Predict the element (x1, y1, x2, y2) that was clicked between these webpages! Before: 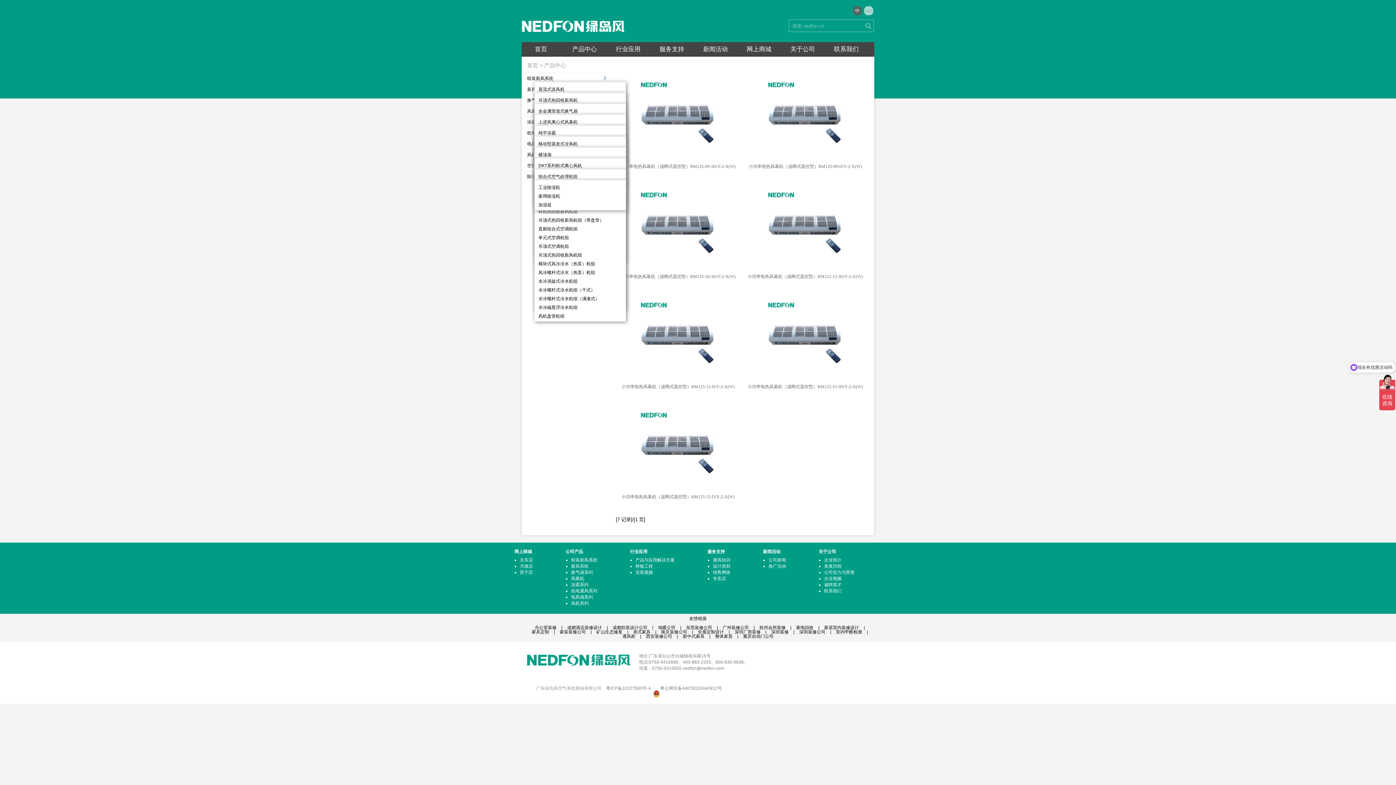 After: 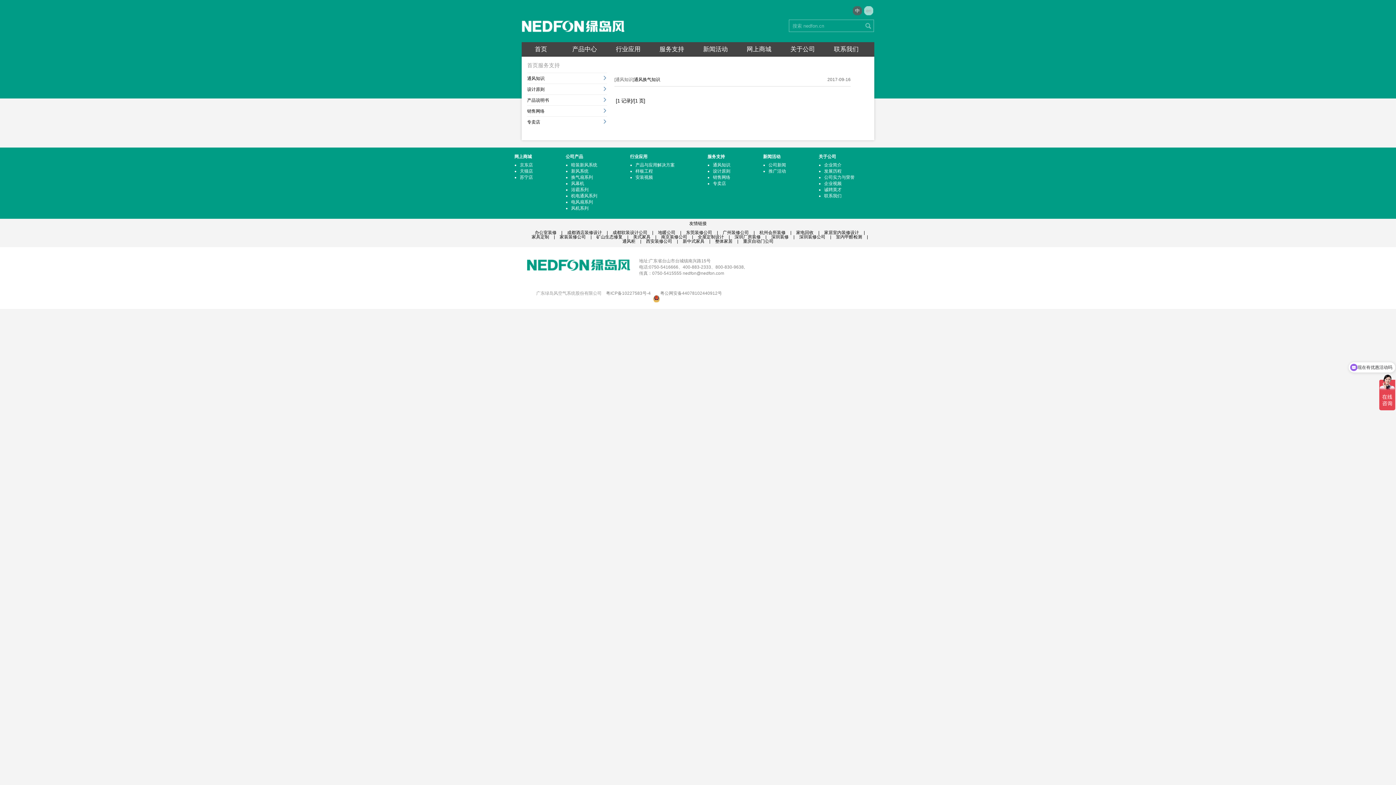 Action: bbox: (659, 45, 684, 52) label: 服务支持